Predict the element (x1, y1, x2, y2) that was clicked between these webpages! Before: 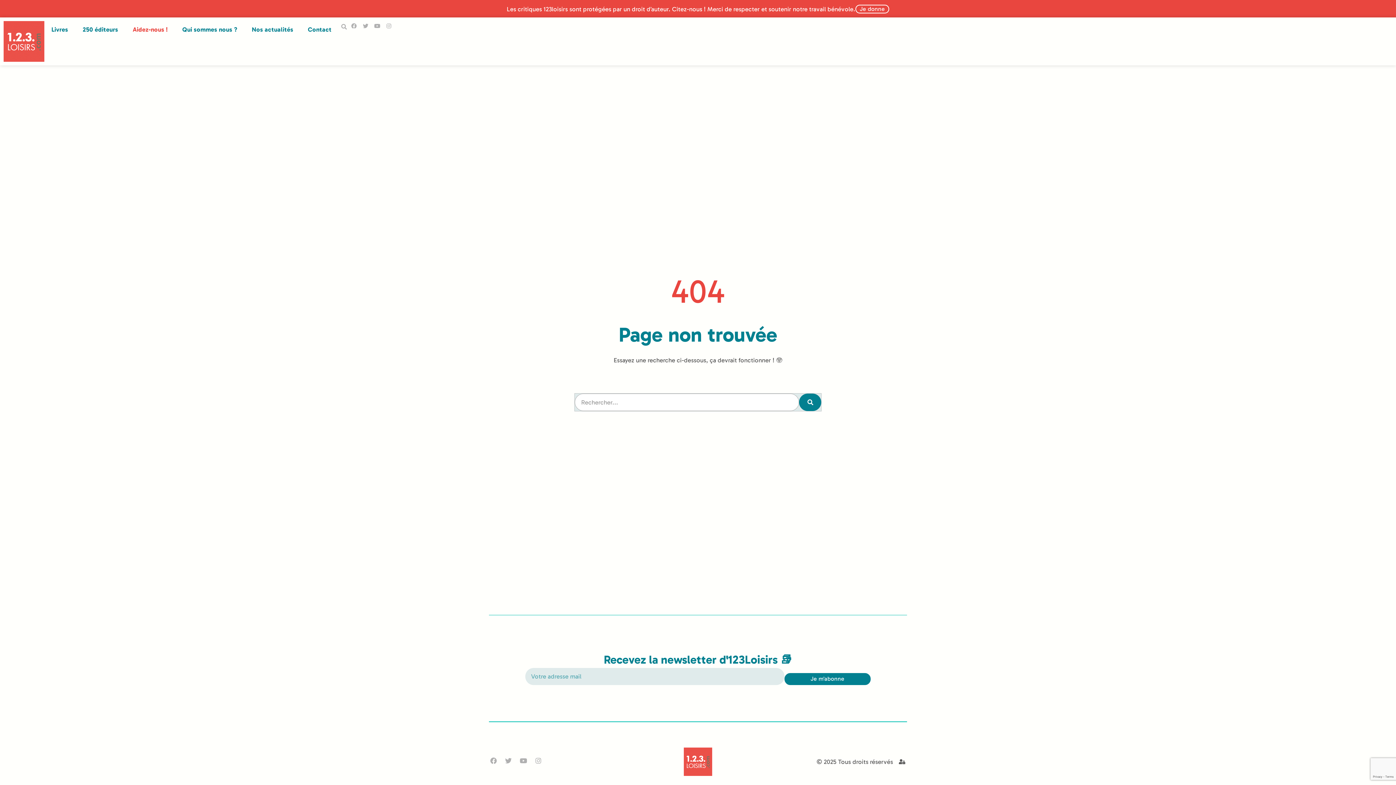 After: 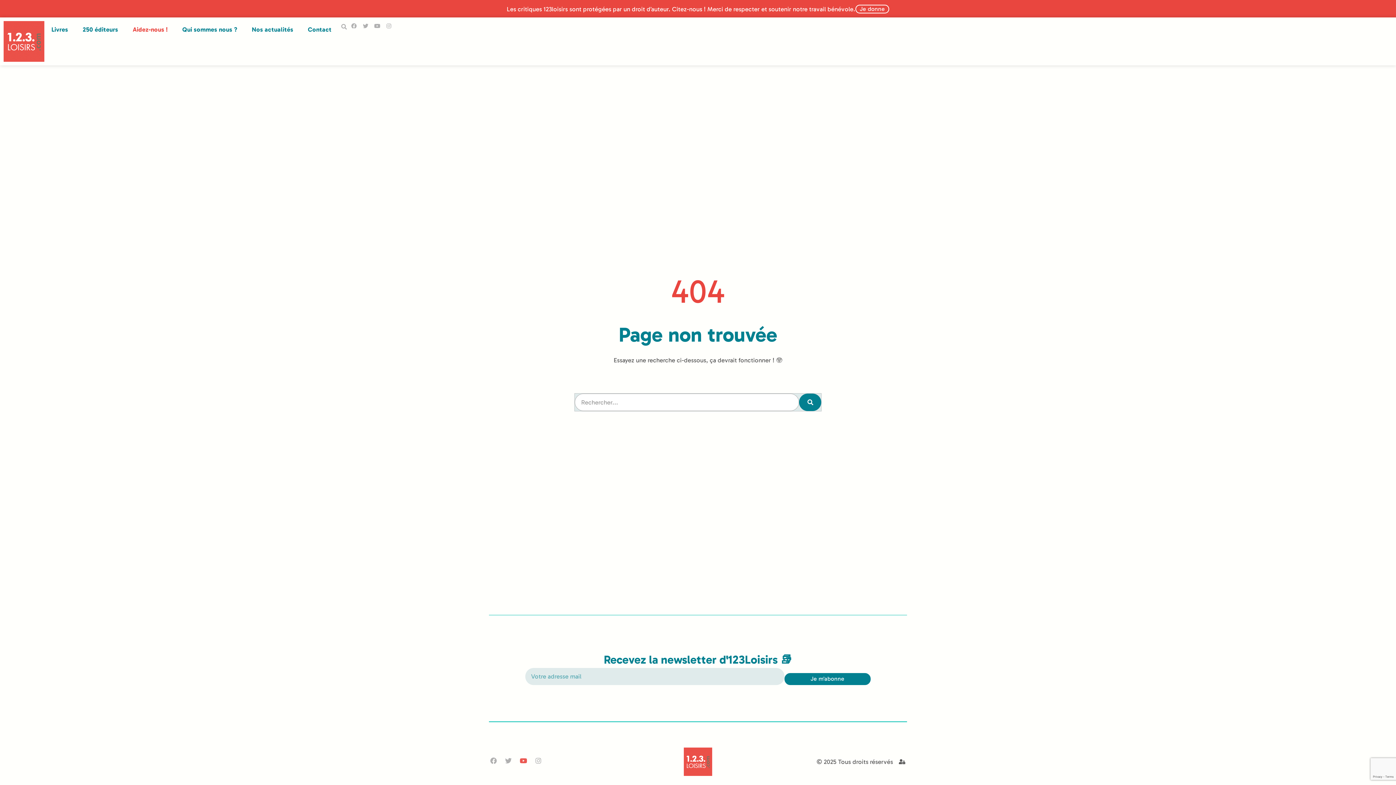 Action: label: Youtube bbox: (519, 756, 528, 765)